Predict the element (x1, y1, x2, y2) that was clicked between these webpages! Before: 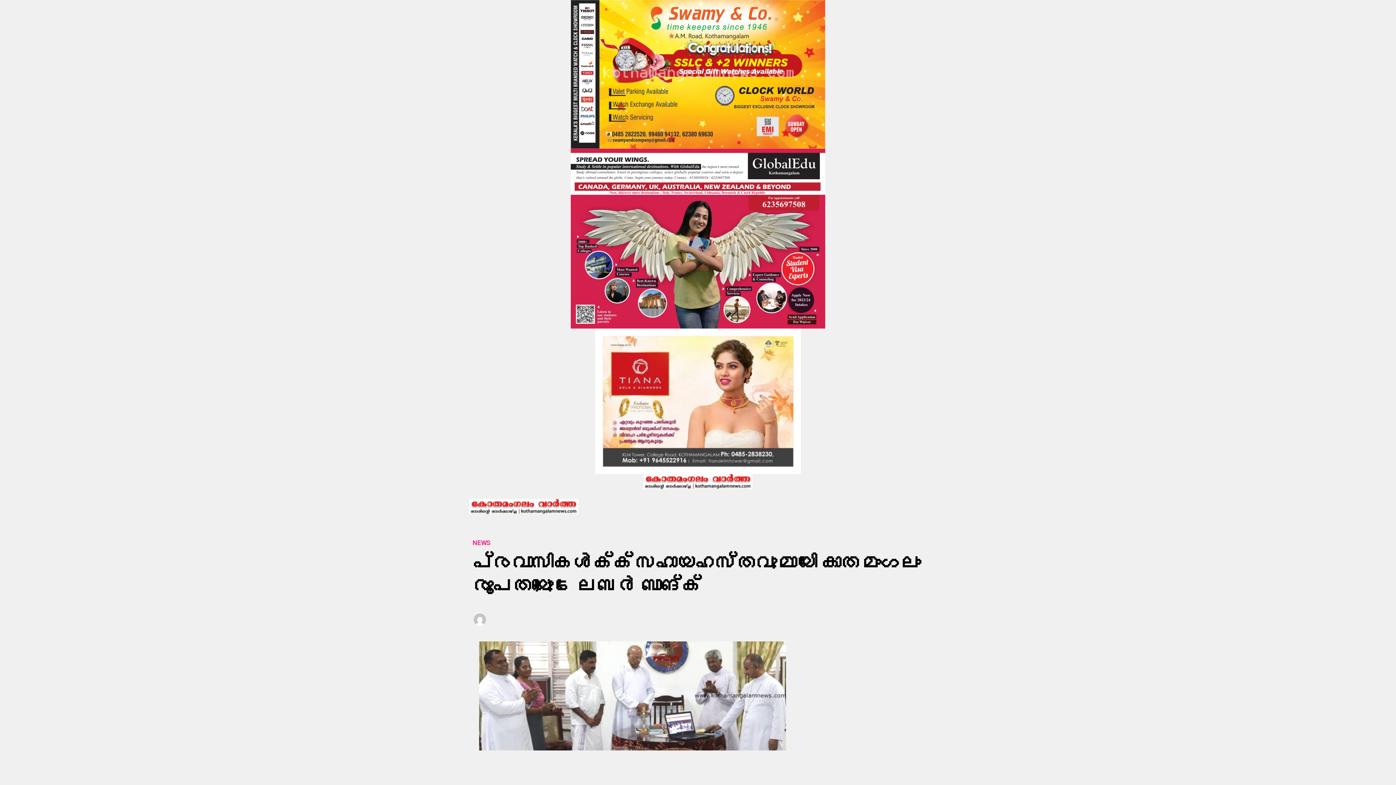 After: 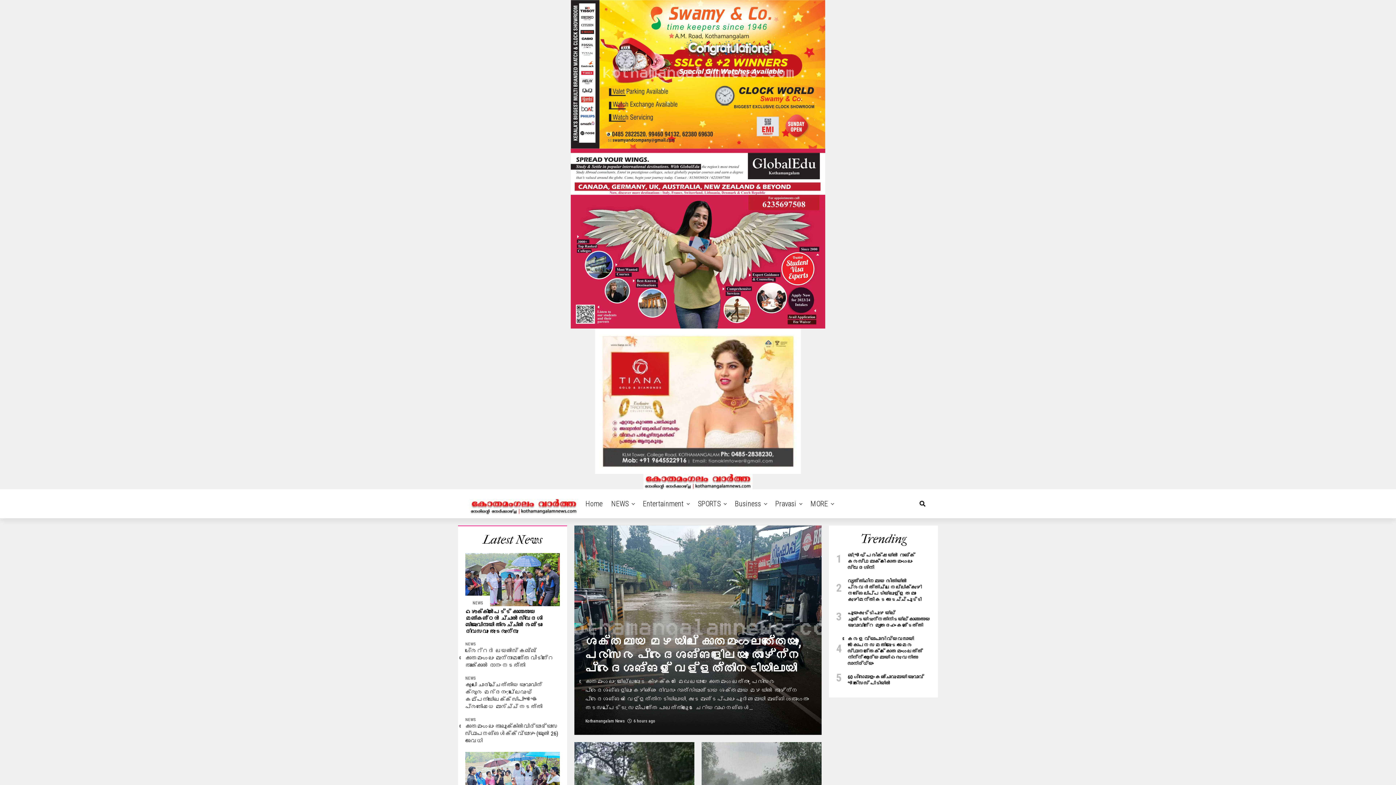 Action: label: NEWS bbox: (472, 539, 490, 546)